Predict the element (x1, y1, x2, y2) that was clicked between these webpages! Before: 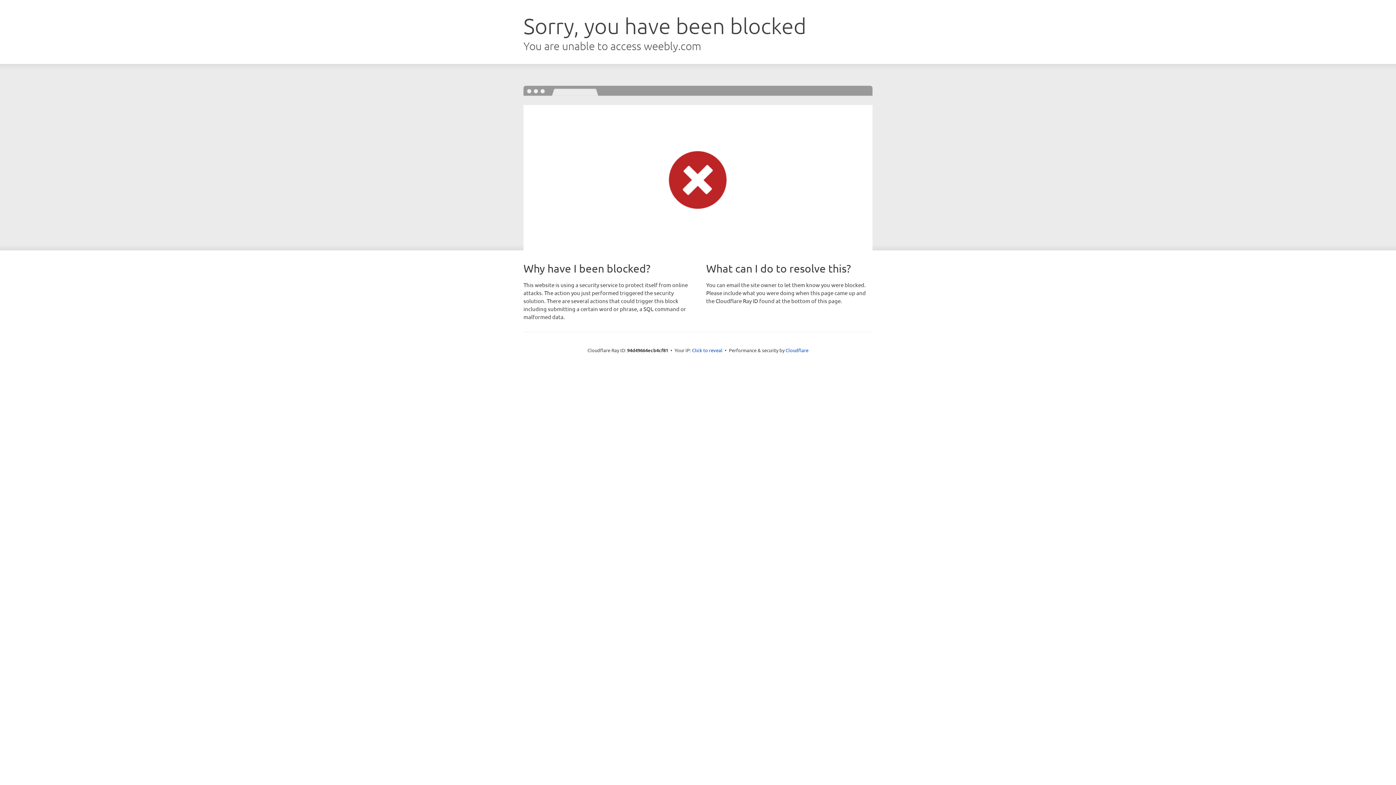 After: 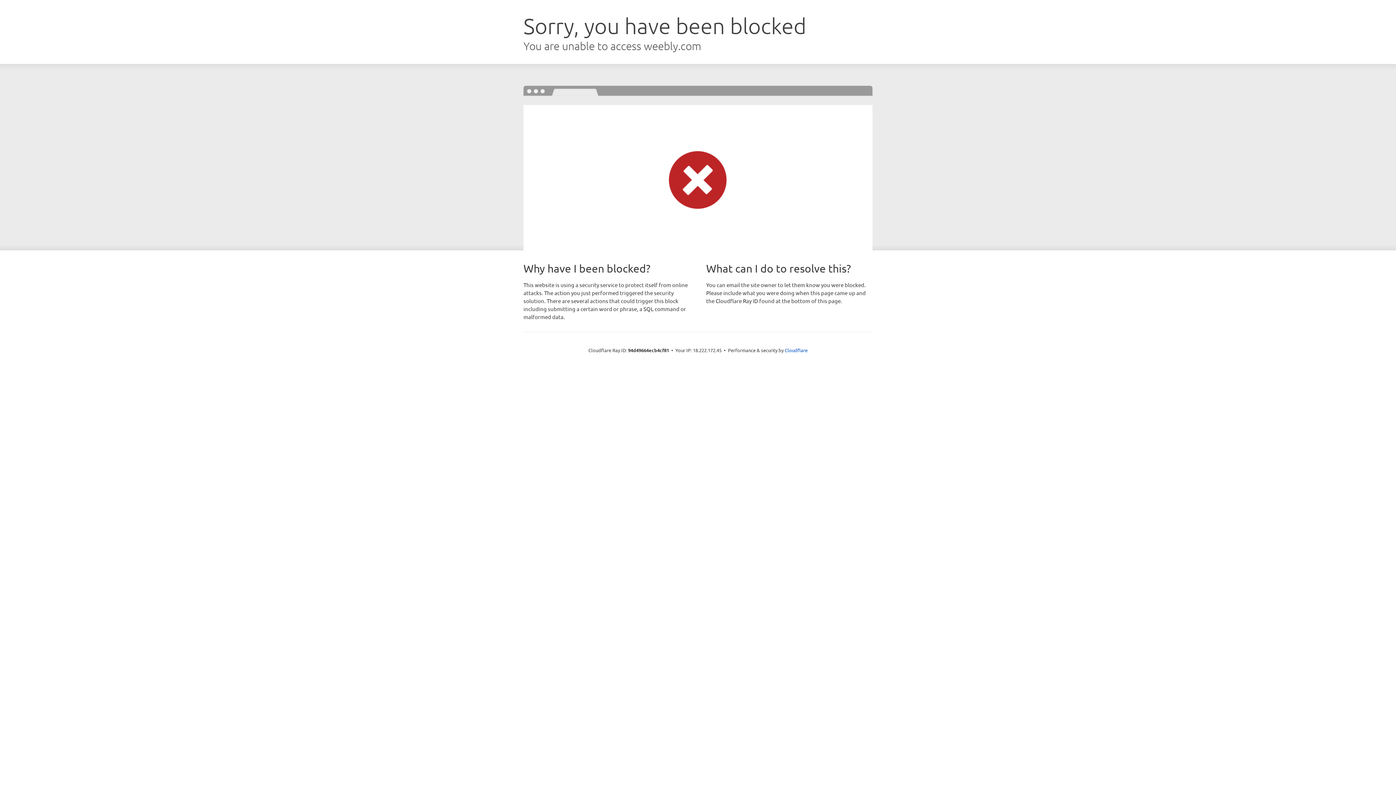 Action: bbox: (692, 346, 722, 353) label: Click to reveal